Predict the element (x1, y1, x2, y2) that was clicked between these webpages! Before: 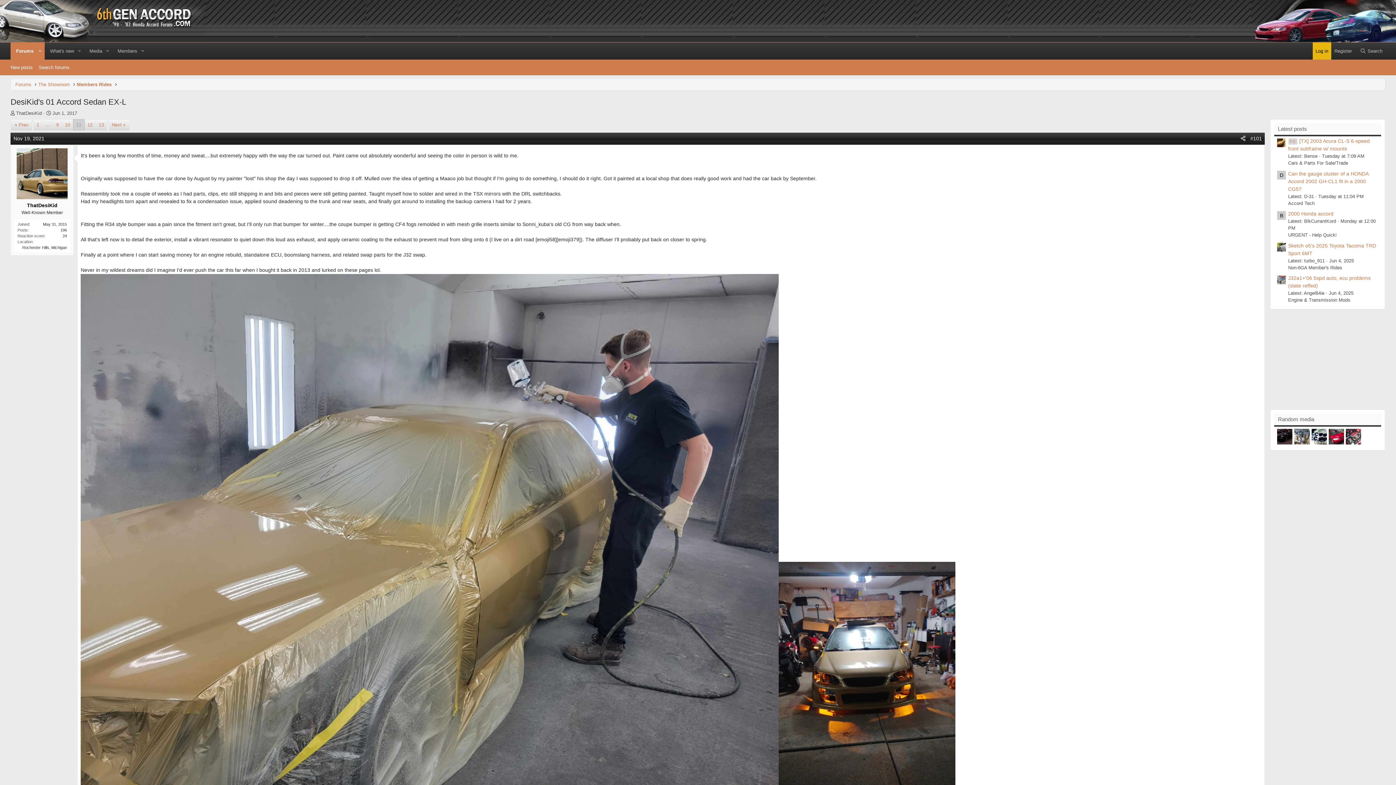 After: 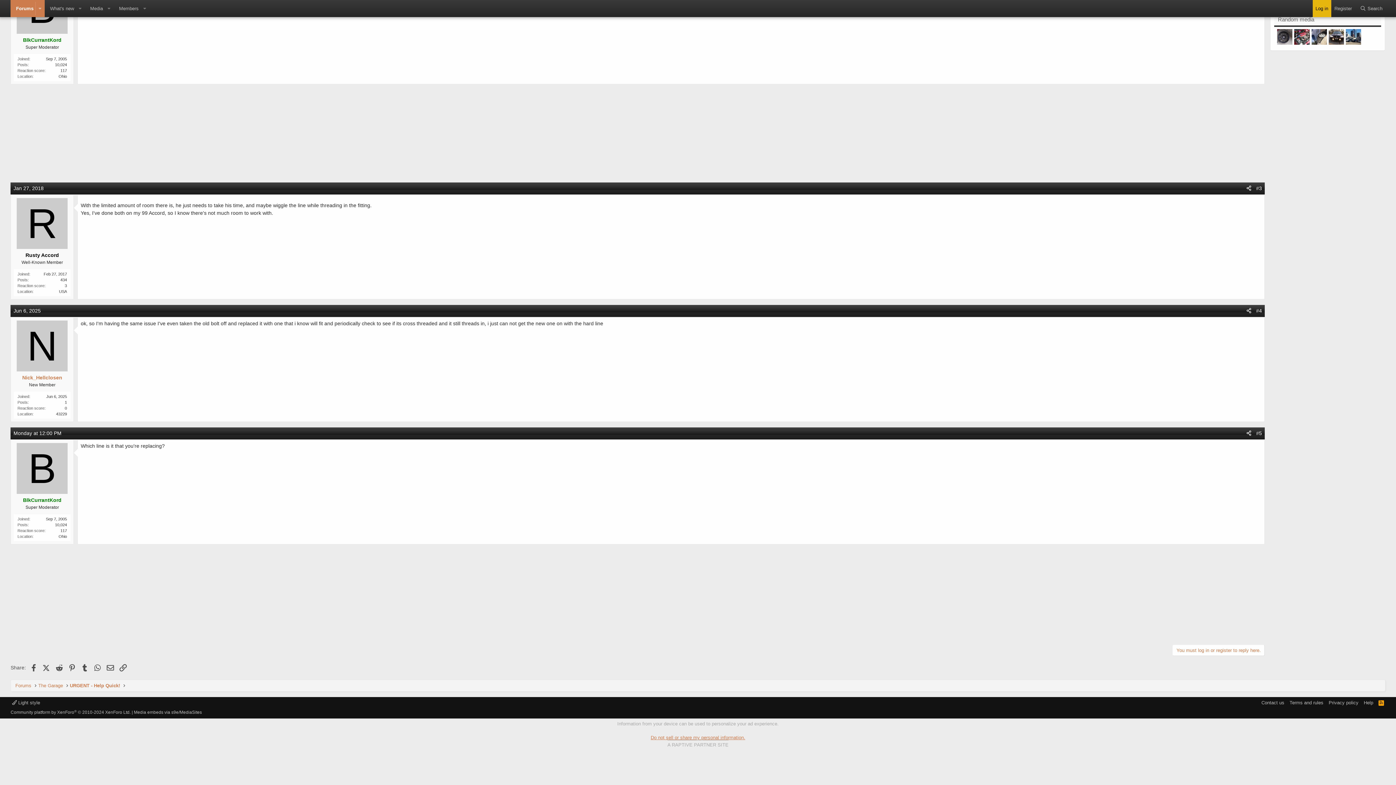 Action: bbox: (1288, 211, 1333, 216) label: 2000 Honda accord